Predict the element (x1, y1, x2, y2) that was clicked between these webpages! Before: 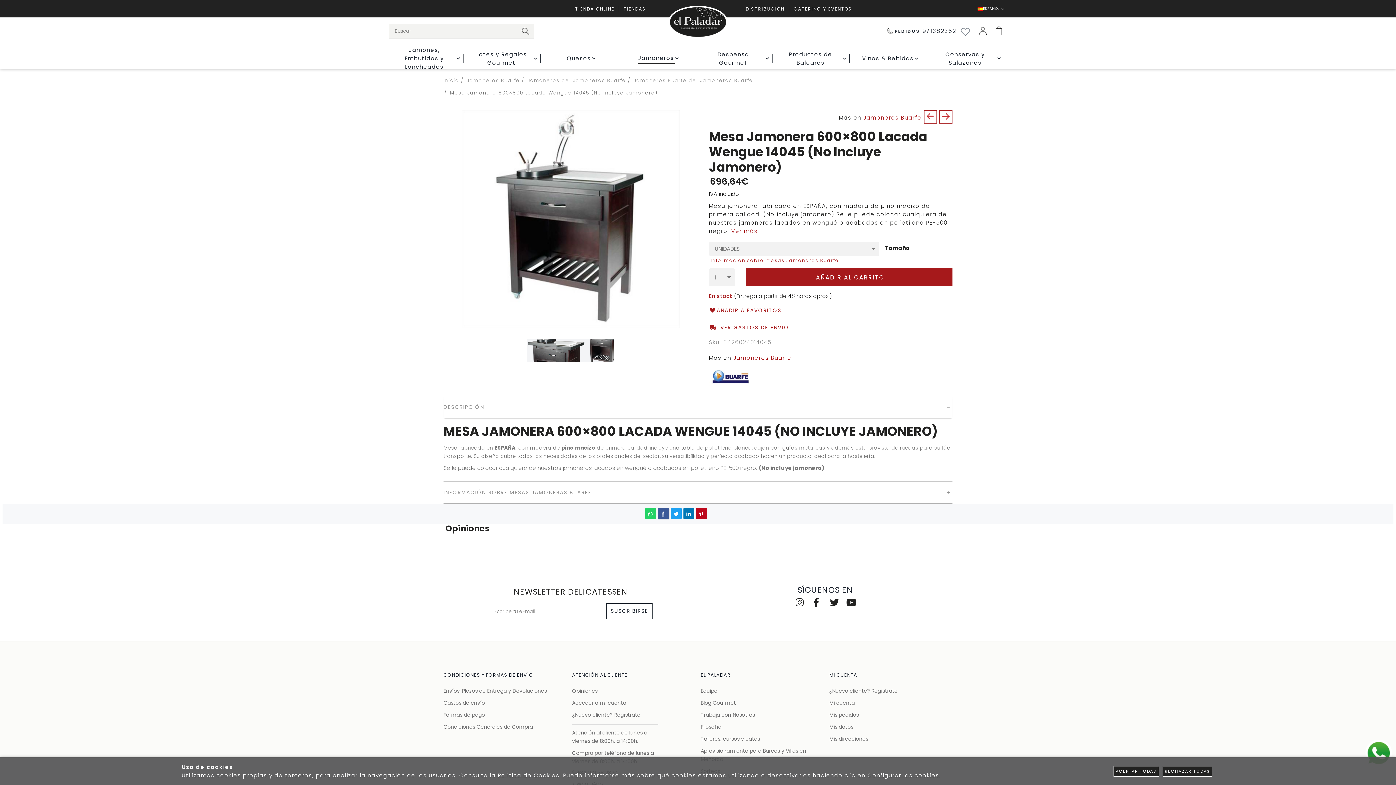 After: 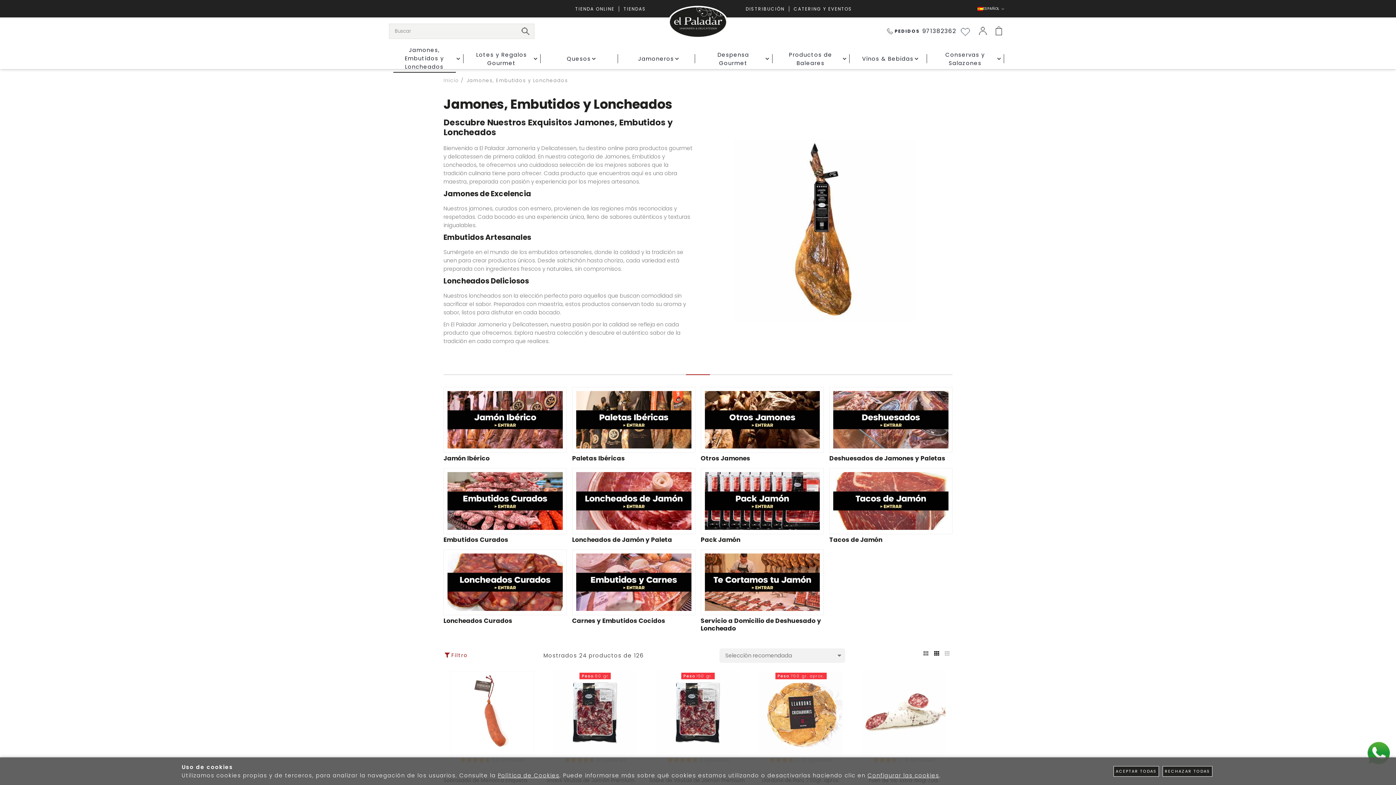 Action: bbox: (389, 44, 466, 72) label: Jamones, Embutidos y Loncheados